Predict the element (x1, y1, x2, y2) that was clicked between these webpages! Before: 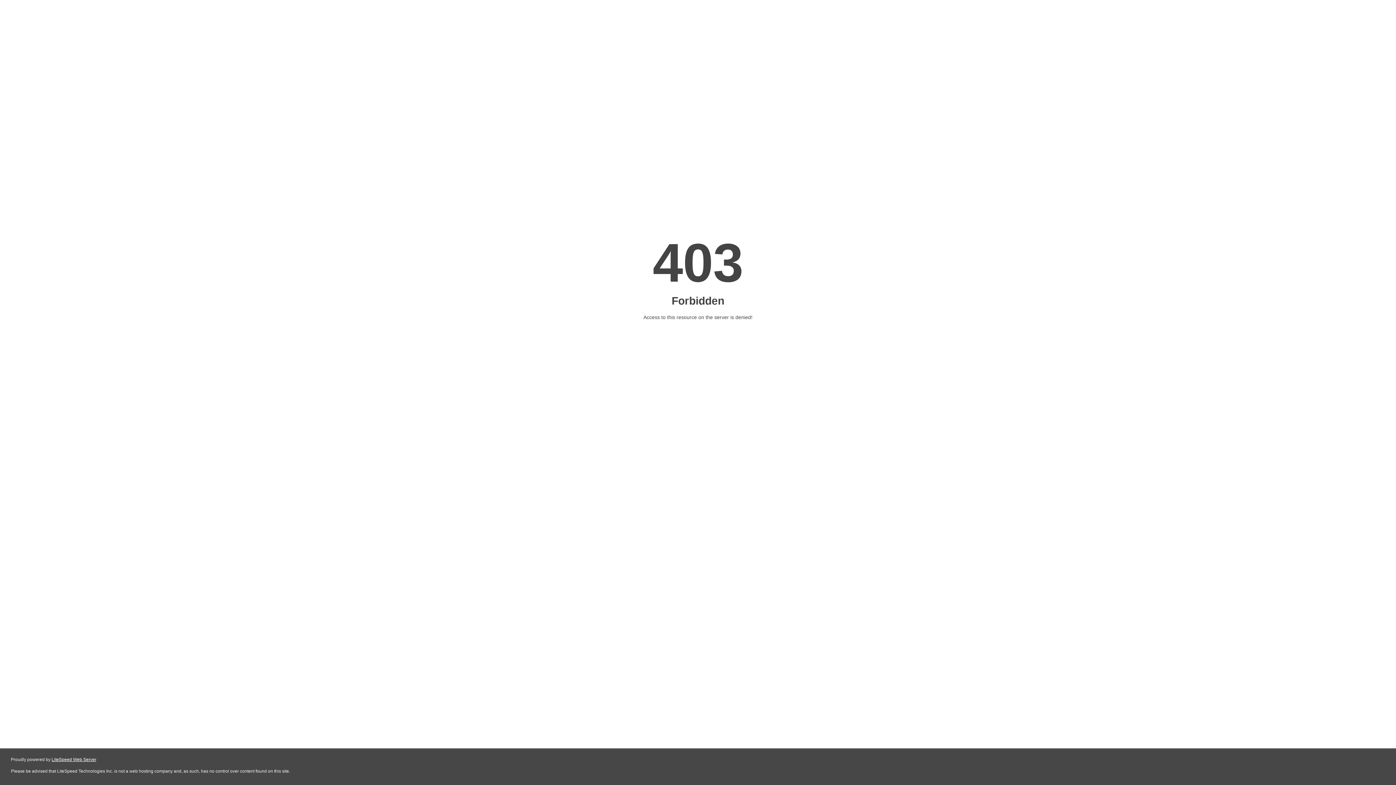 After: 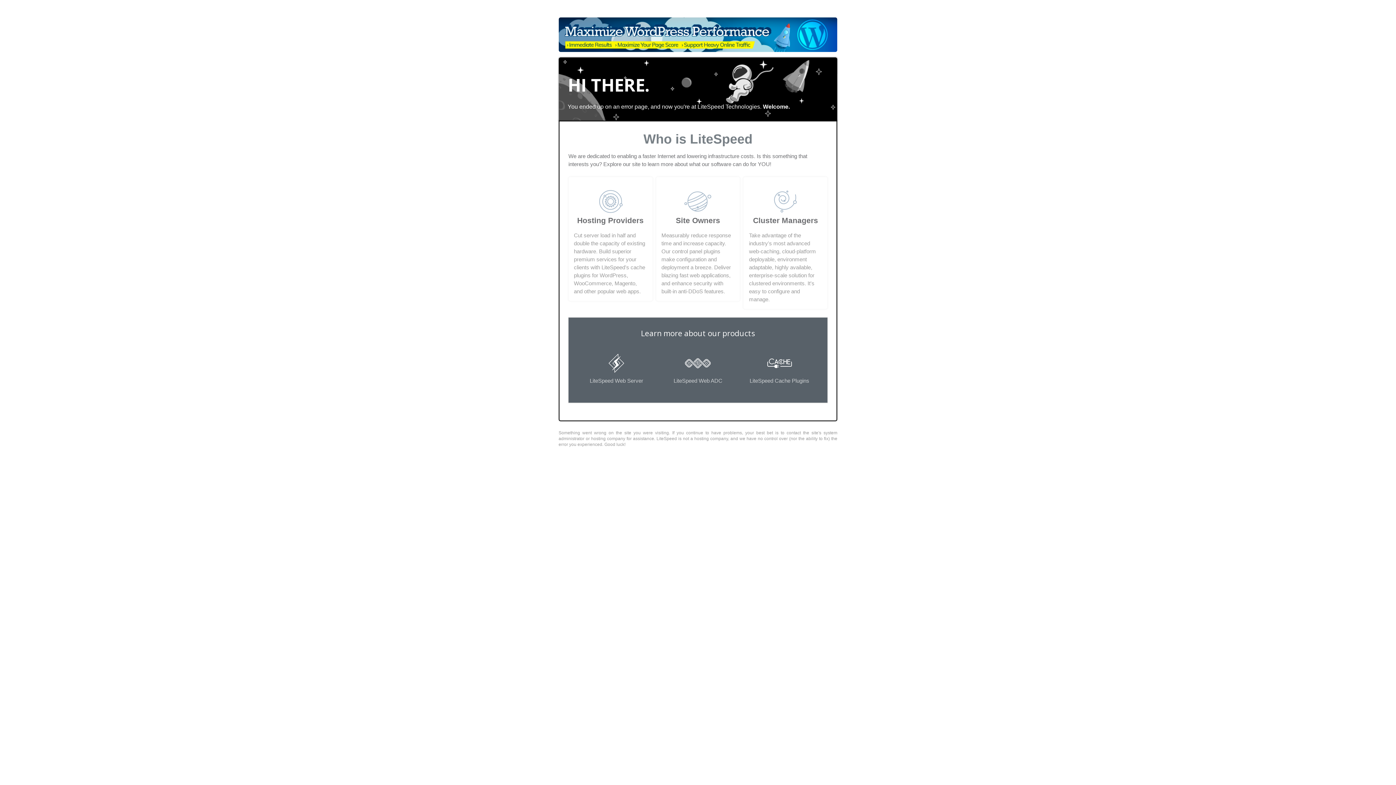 Action: label: LiteSpeed Web Server bbox: (51, 757, 96, 762)